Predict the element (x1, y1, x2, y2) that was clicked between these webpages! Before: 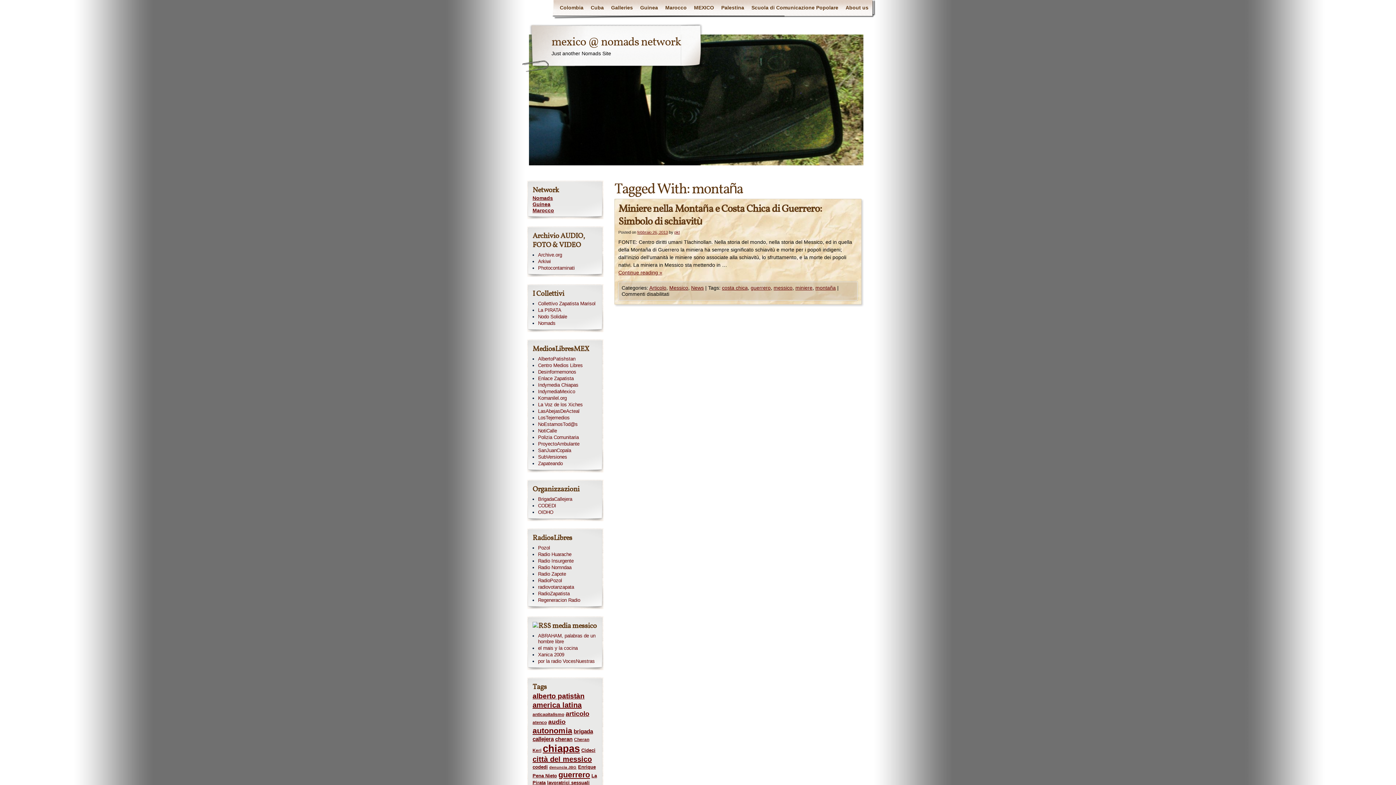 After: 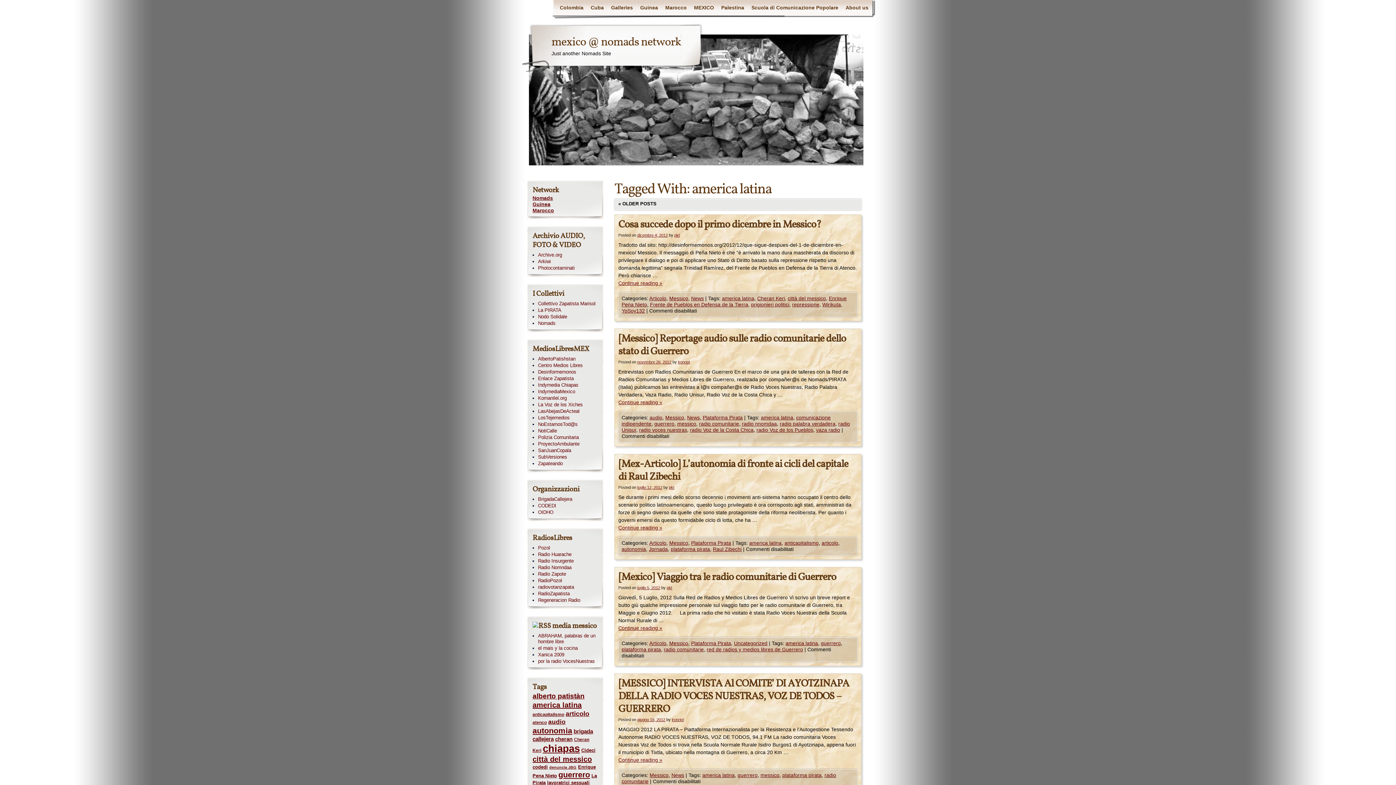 Action: bbox: (532, 701, 581, 709) label: america latina